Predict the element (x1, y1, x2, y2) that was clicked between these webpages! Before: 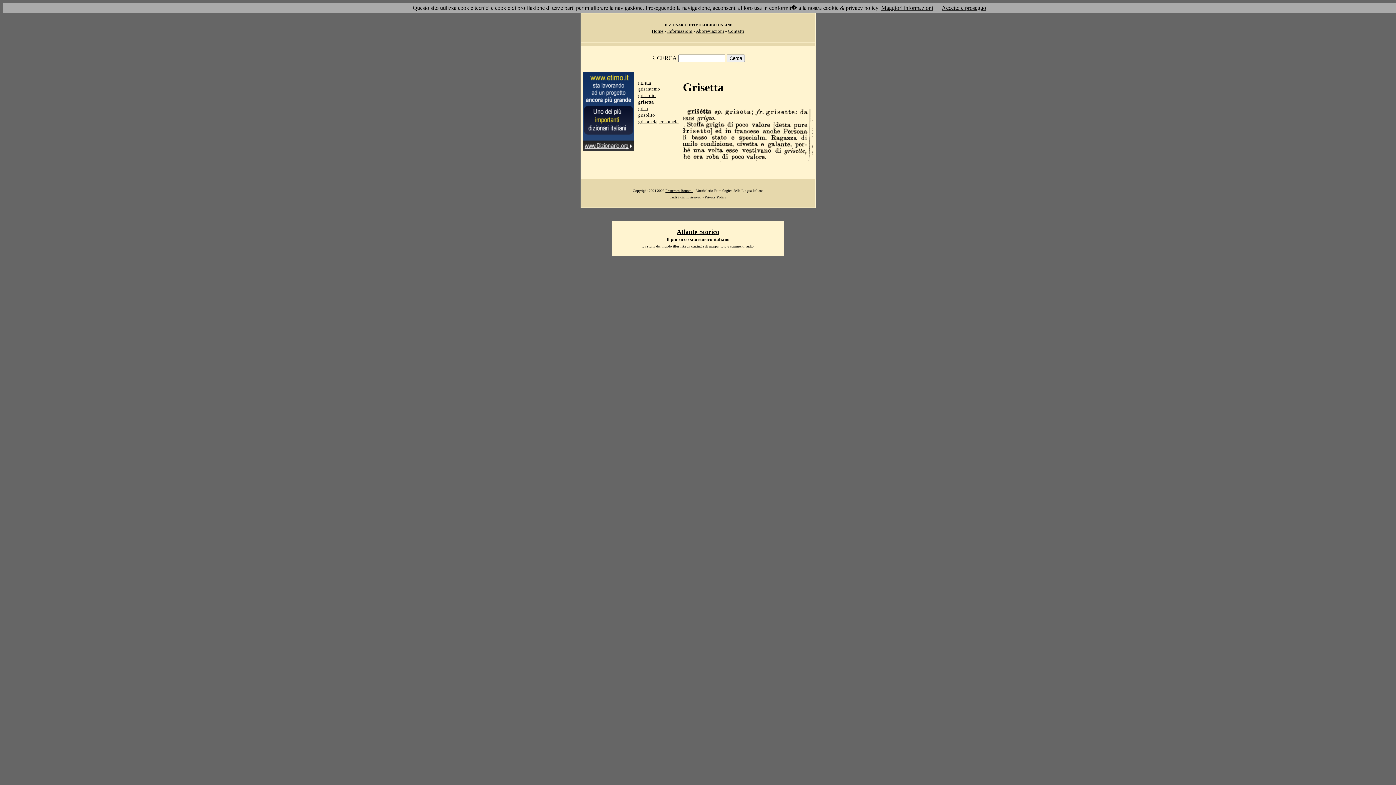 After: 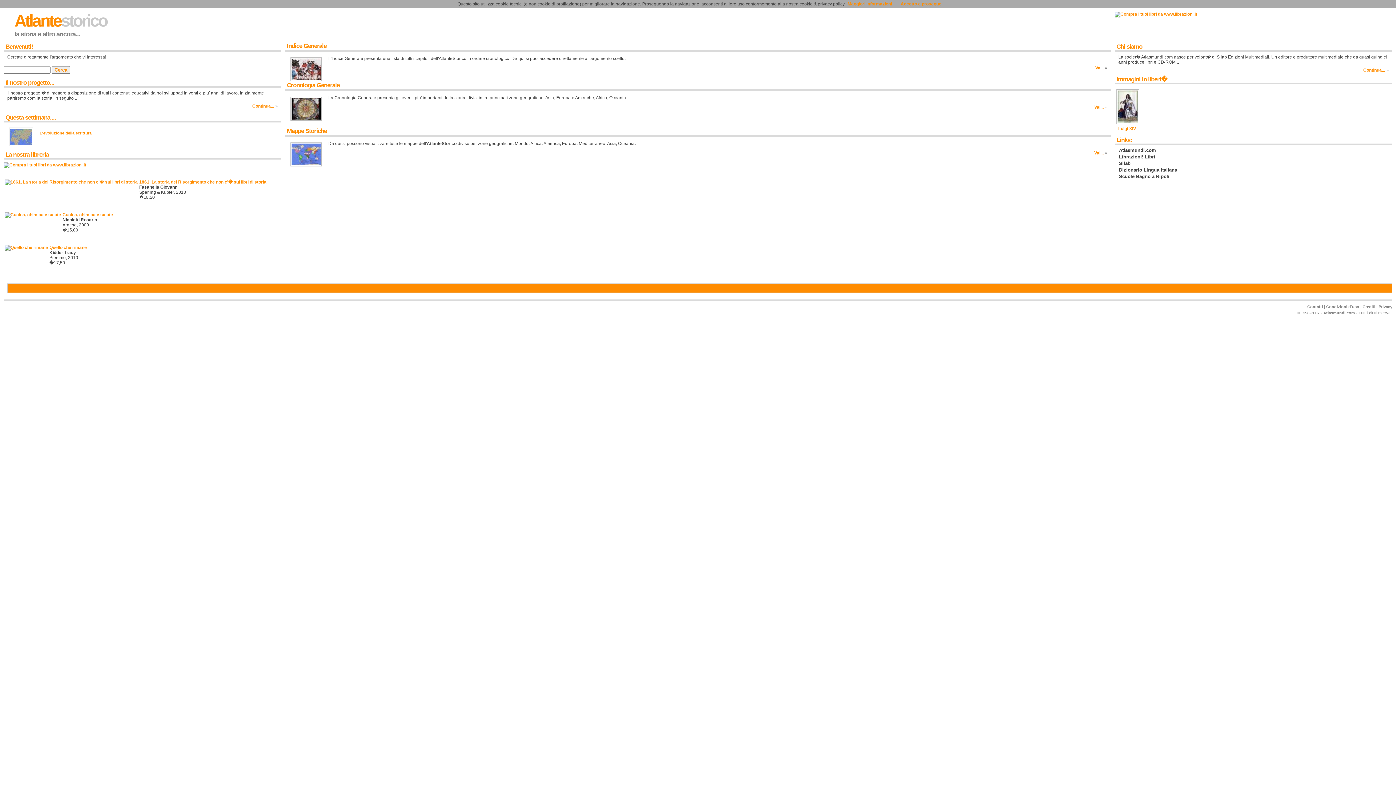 Action: label: Atlante Storico bbox: (676, 228, 719, 235)